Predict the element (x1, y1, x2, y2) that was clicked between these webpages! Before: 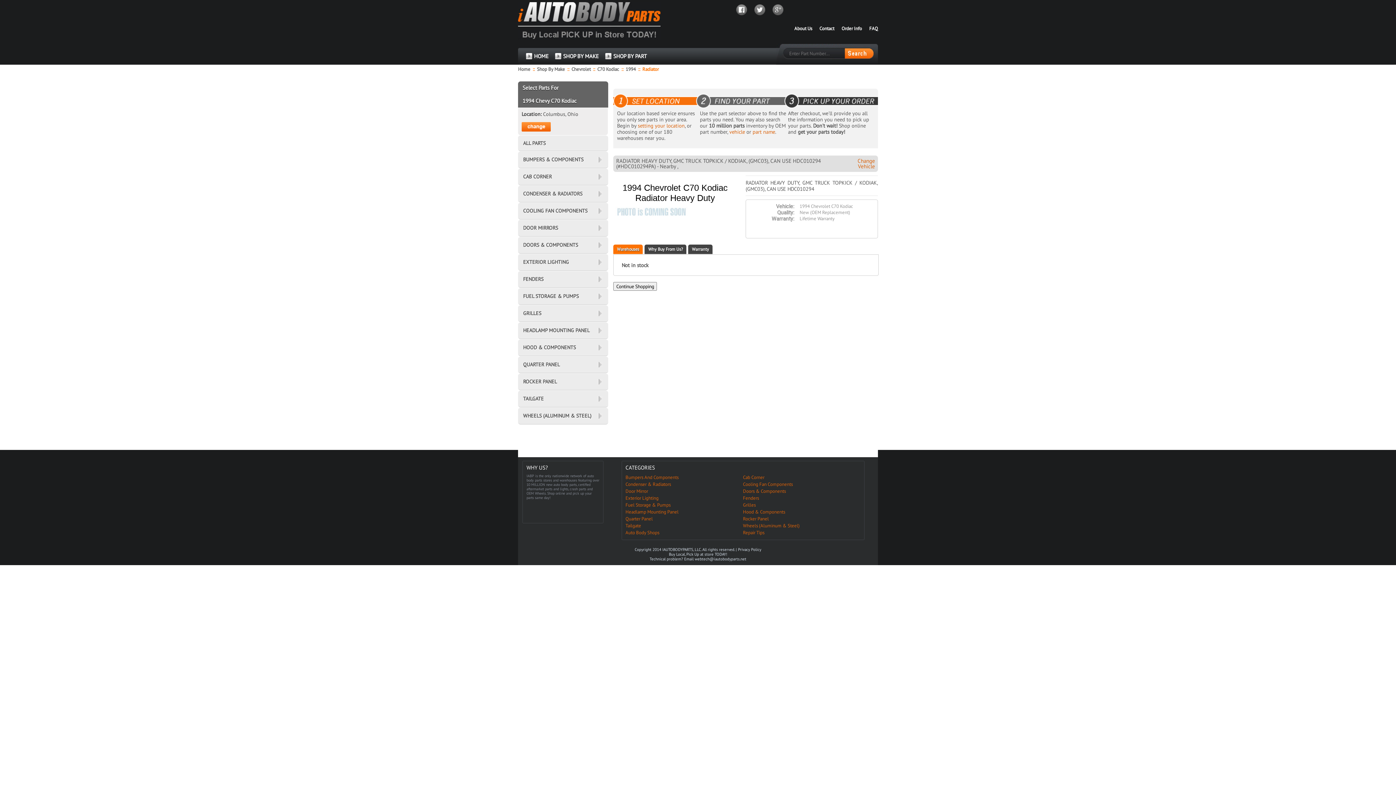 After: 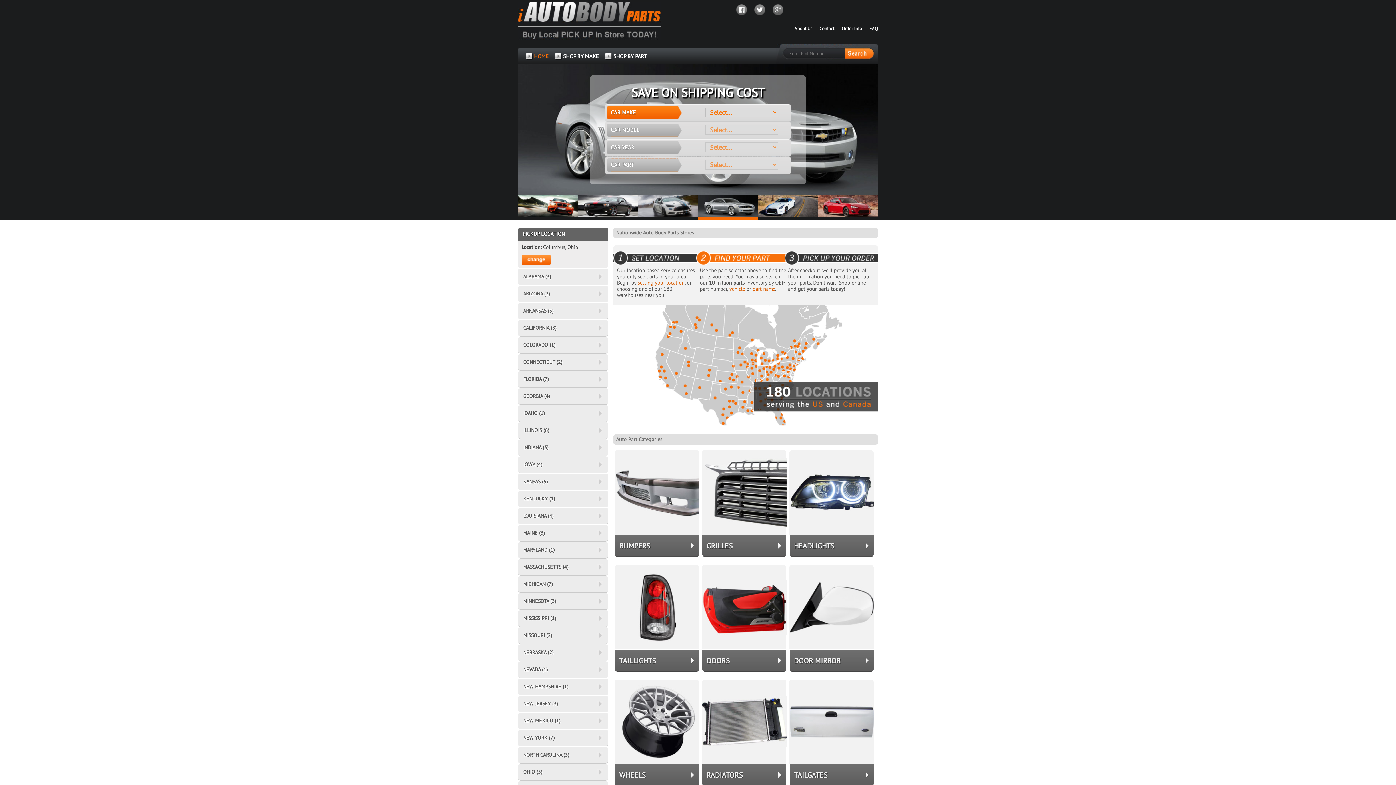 Action: label: Change Vehicle bbox: (857, 157, 875, 169)